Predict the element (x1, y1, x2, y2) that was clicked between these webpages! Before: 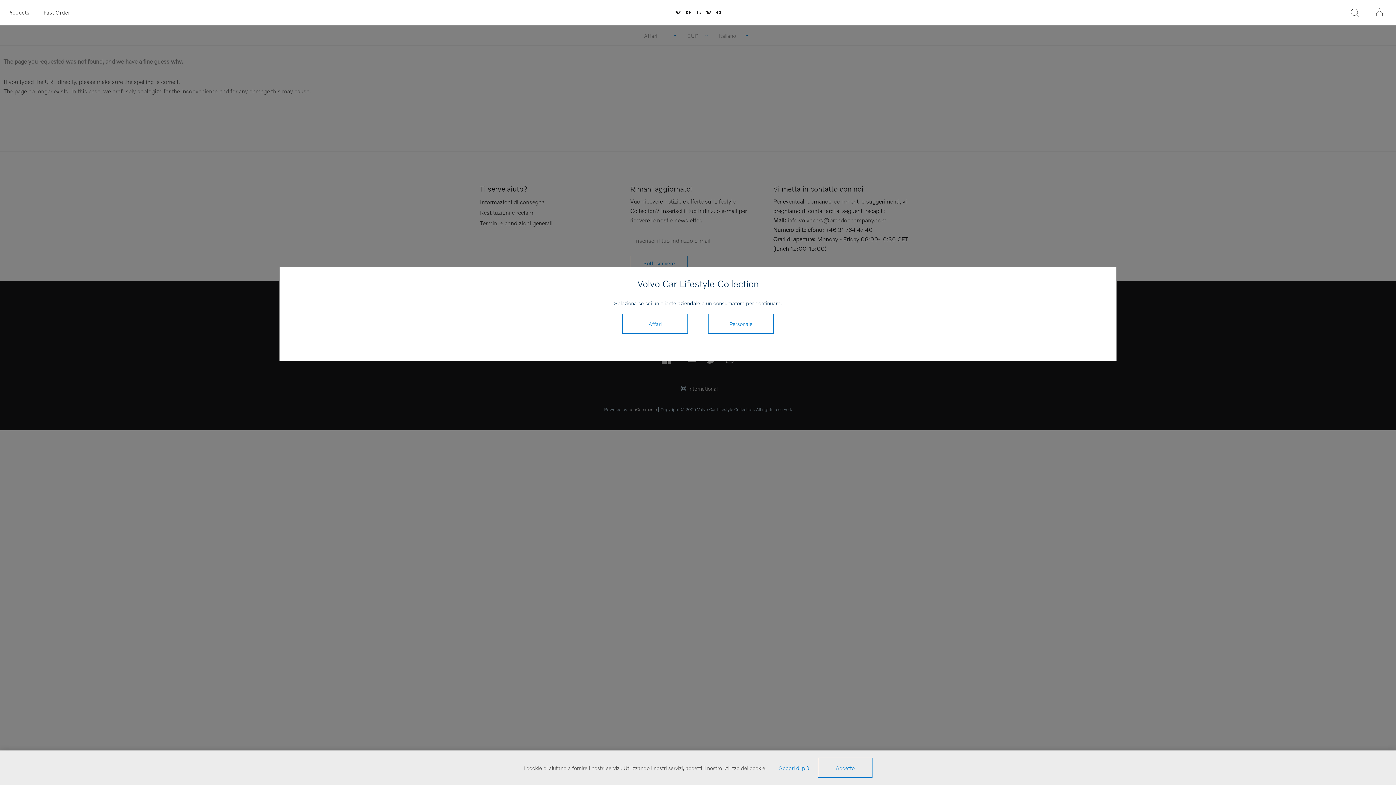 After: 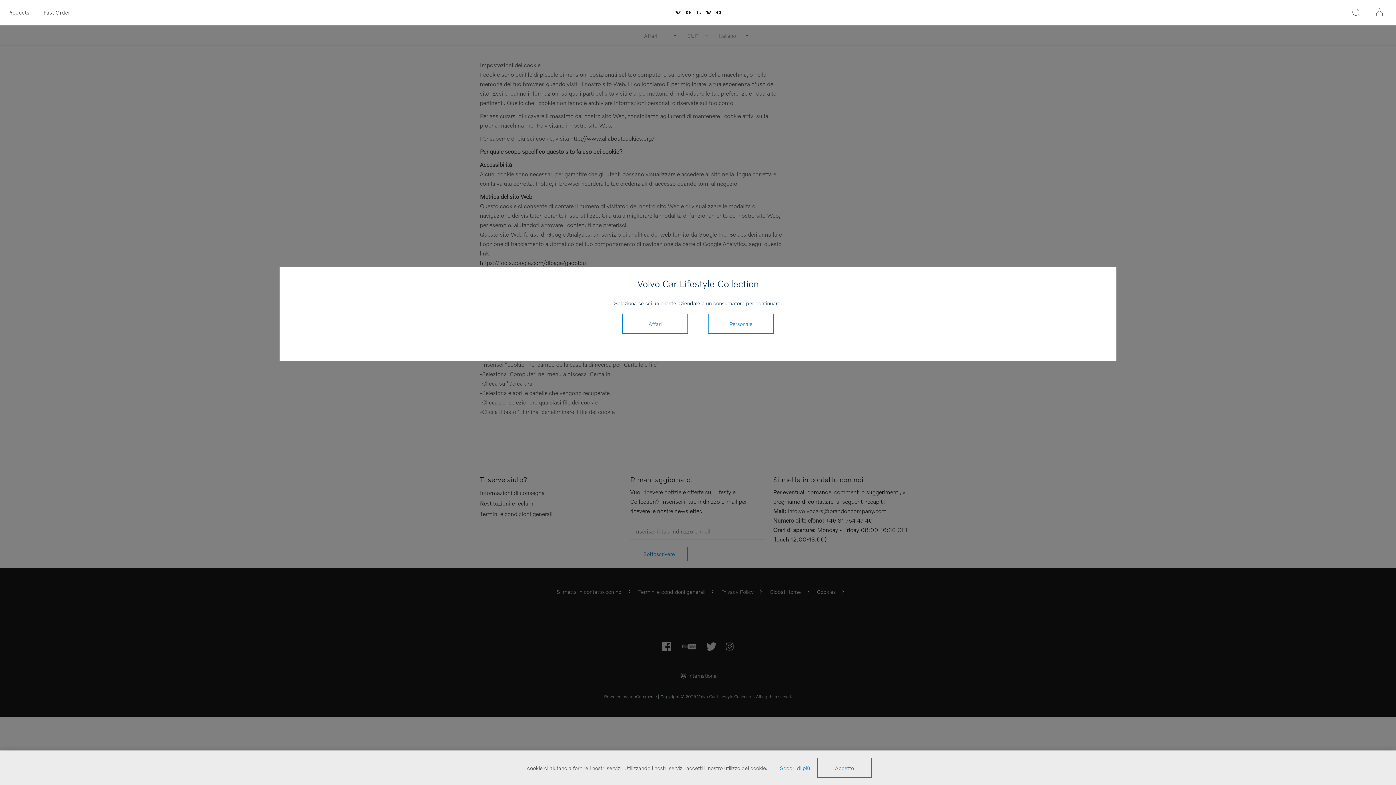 Action: bbox: (779, 764, 809, 771) label: Scopri di più